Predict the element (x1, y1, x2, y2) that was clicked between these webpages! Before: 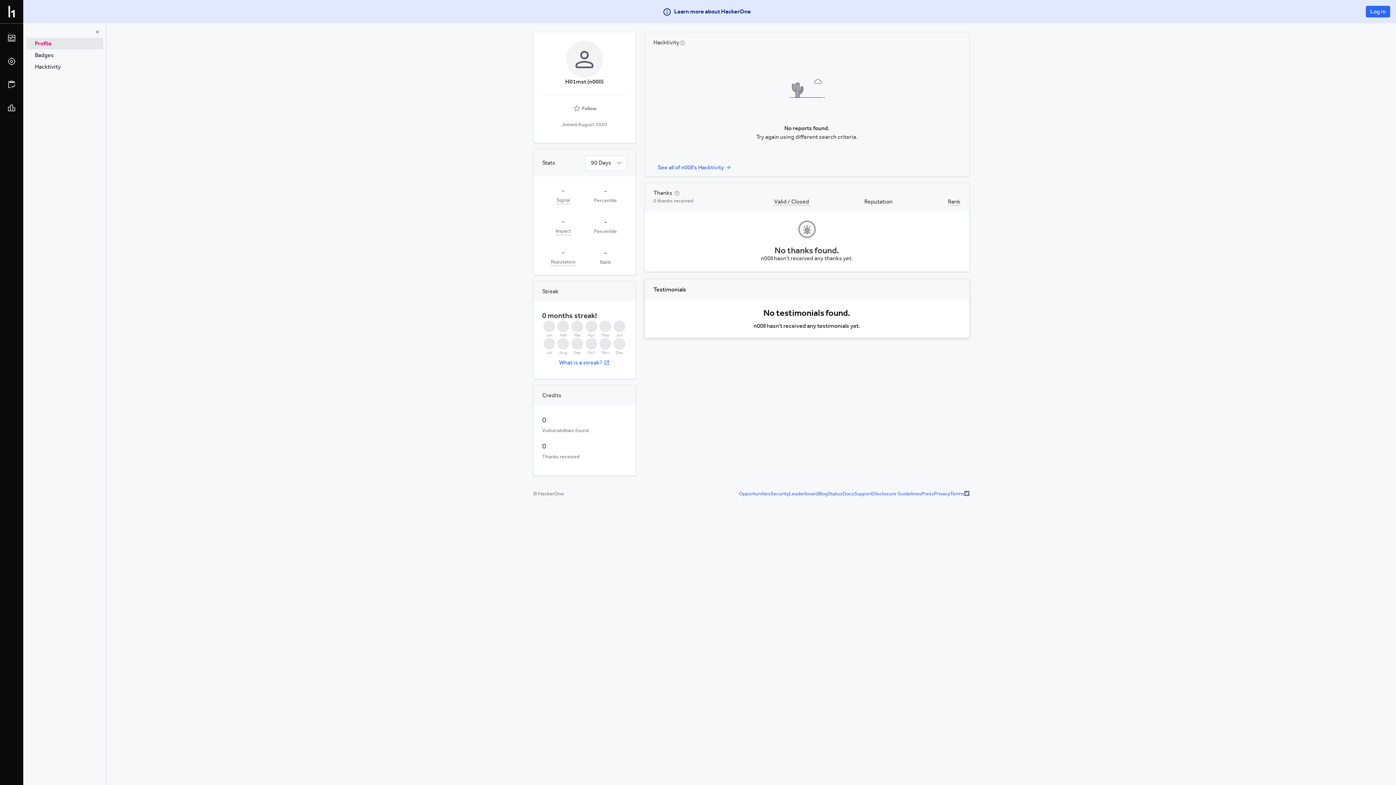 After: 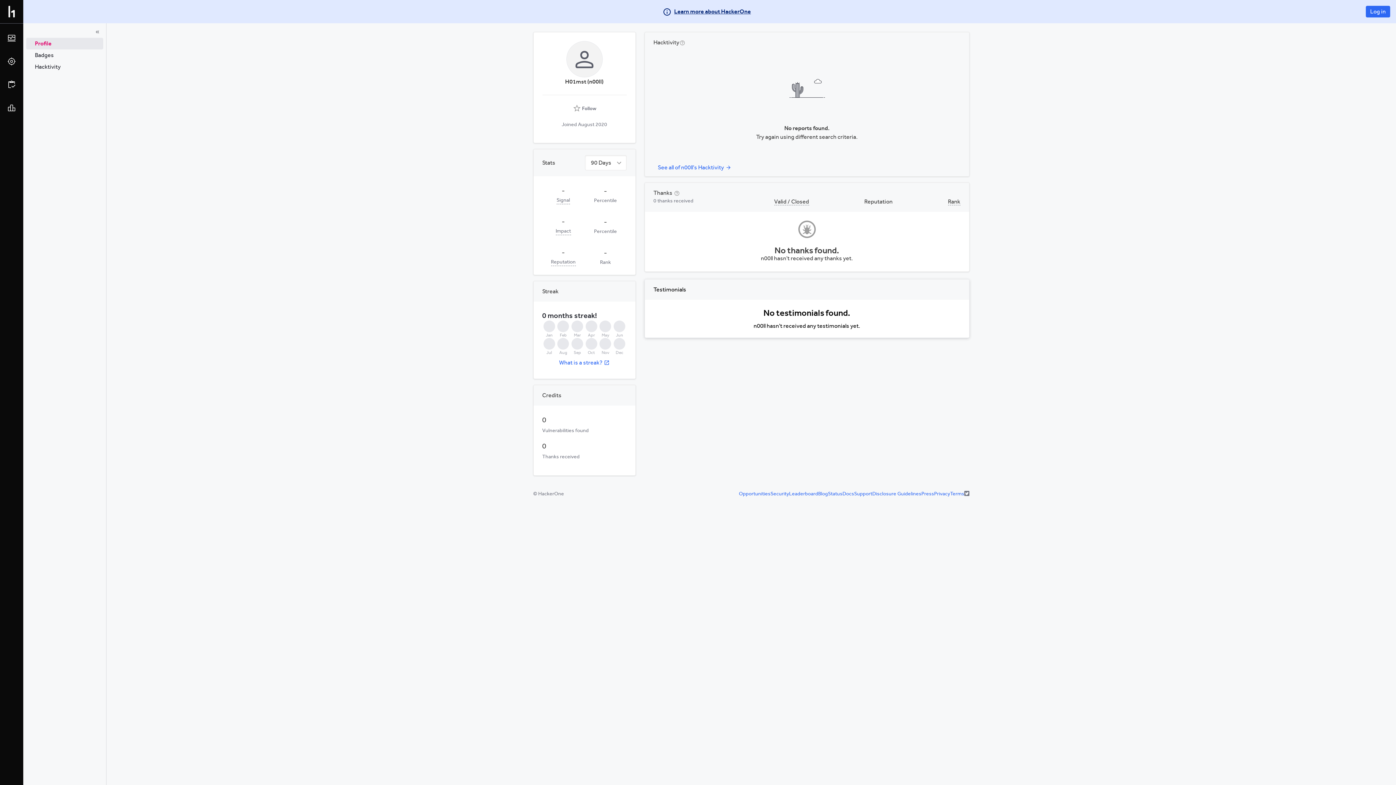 Action: bbox: (662, 7, 751, 16) label: Learn more about HackerOne